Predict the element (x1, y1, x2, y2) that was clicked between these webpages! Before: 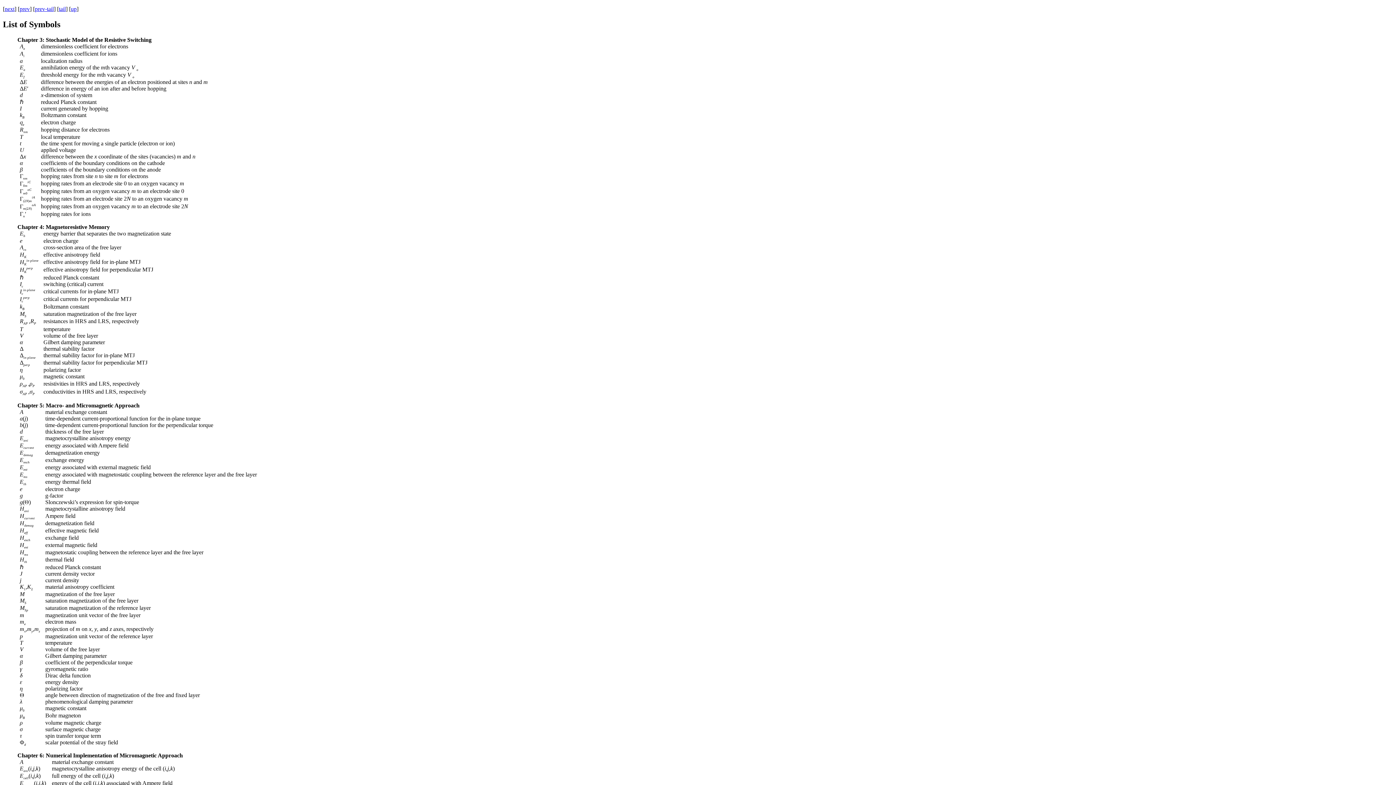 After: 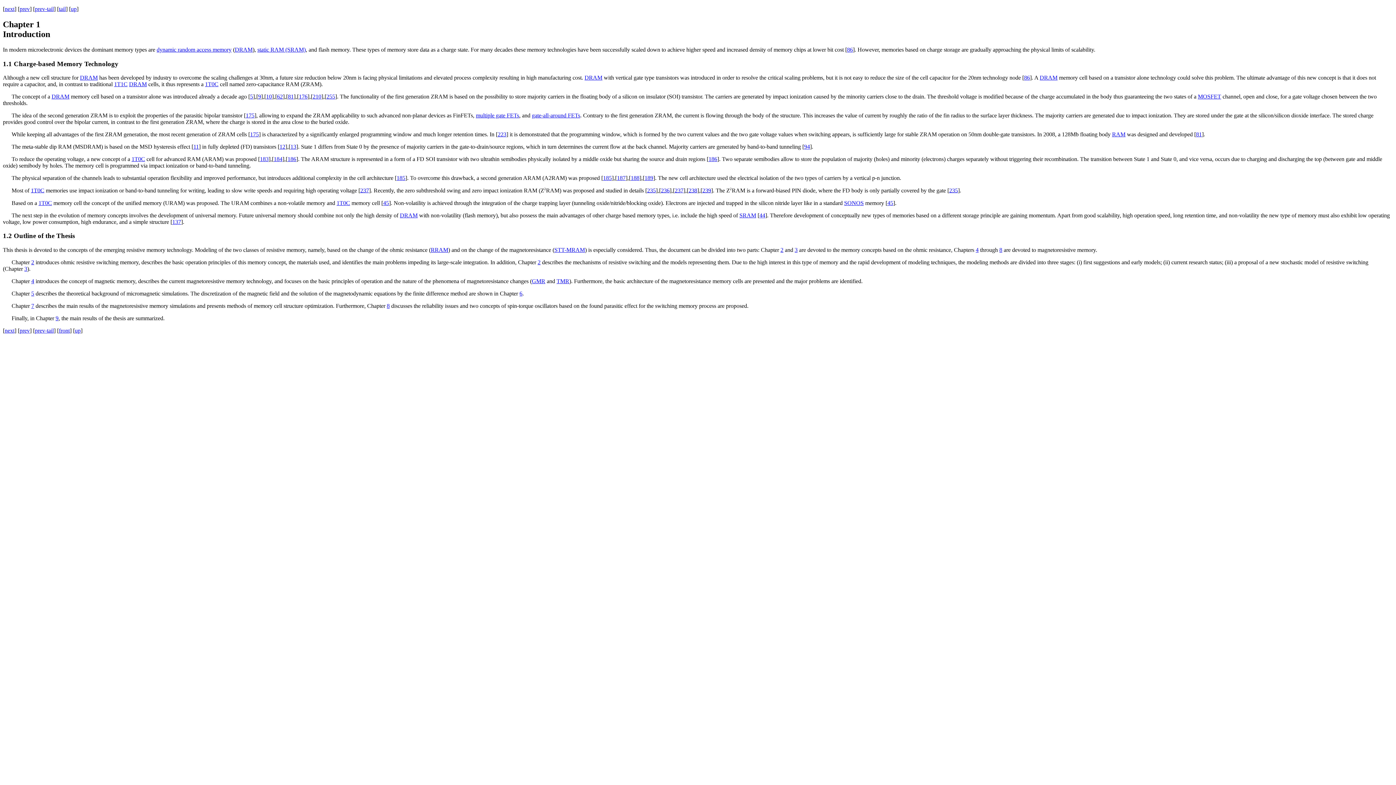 Action: bbox: (4, 5, 14, 12) label: next